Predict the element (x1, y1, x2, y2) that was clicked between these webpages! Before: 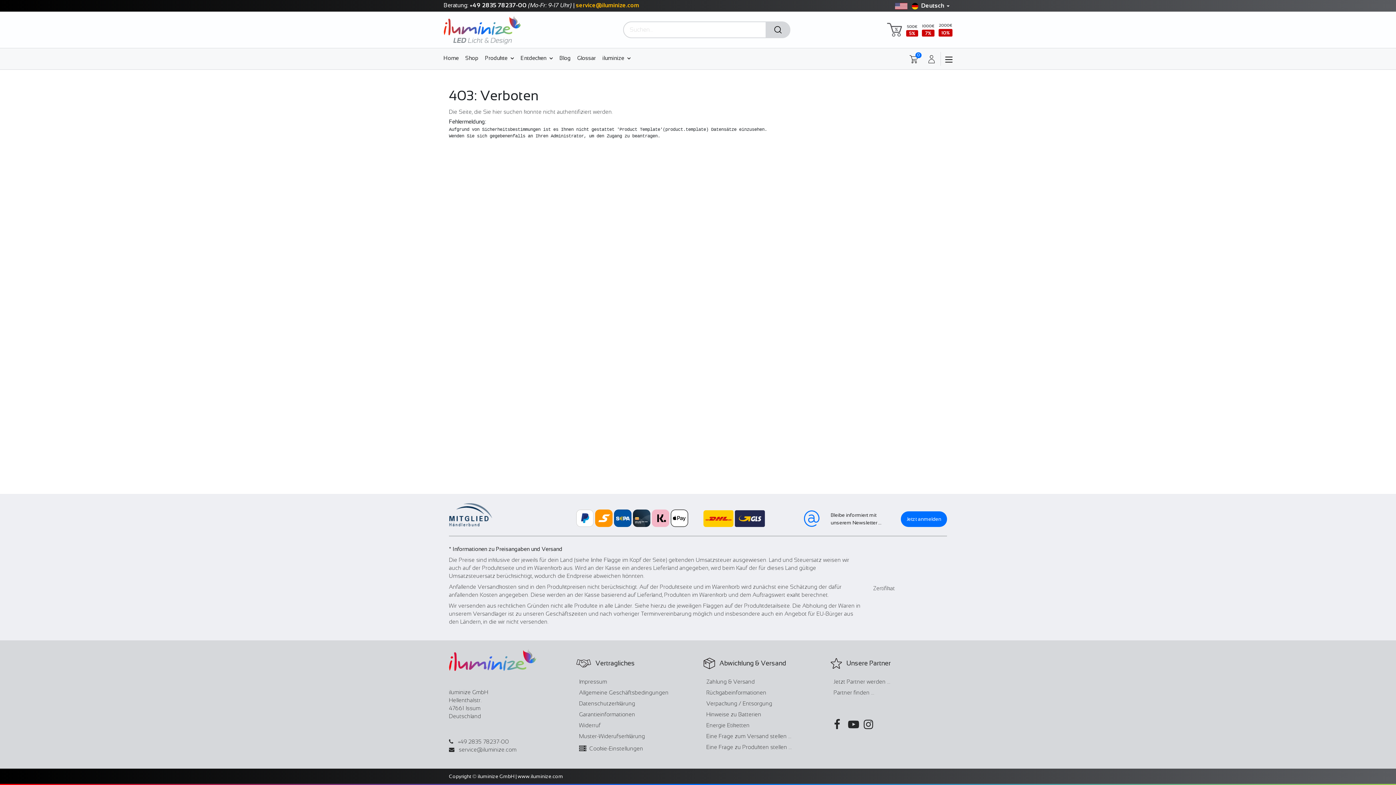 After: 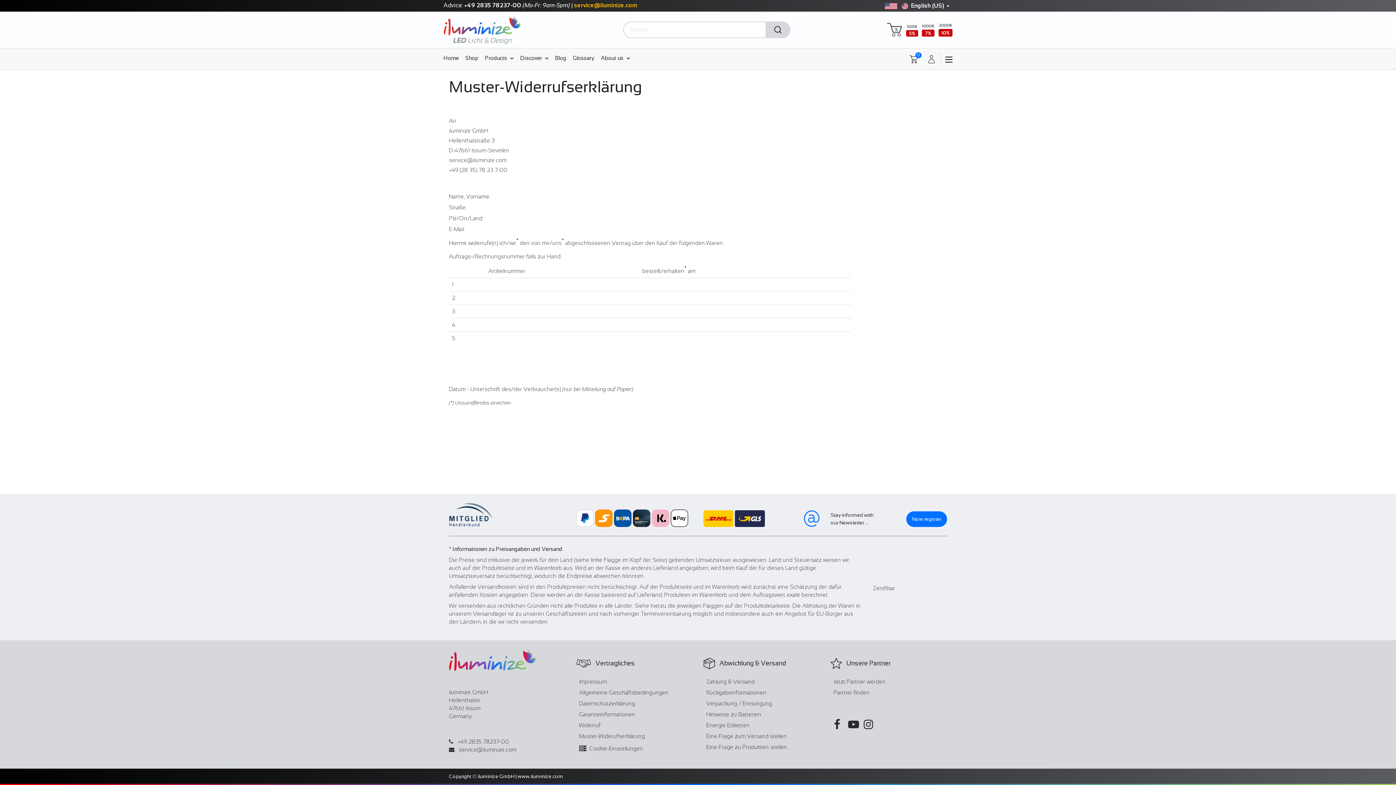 Action: label: ﻿Muster-Widerufserklärung﻿ bbox: (579, 733, 645, 739)